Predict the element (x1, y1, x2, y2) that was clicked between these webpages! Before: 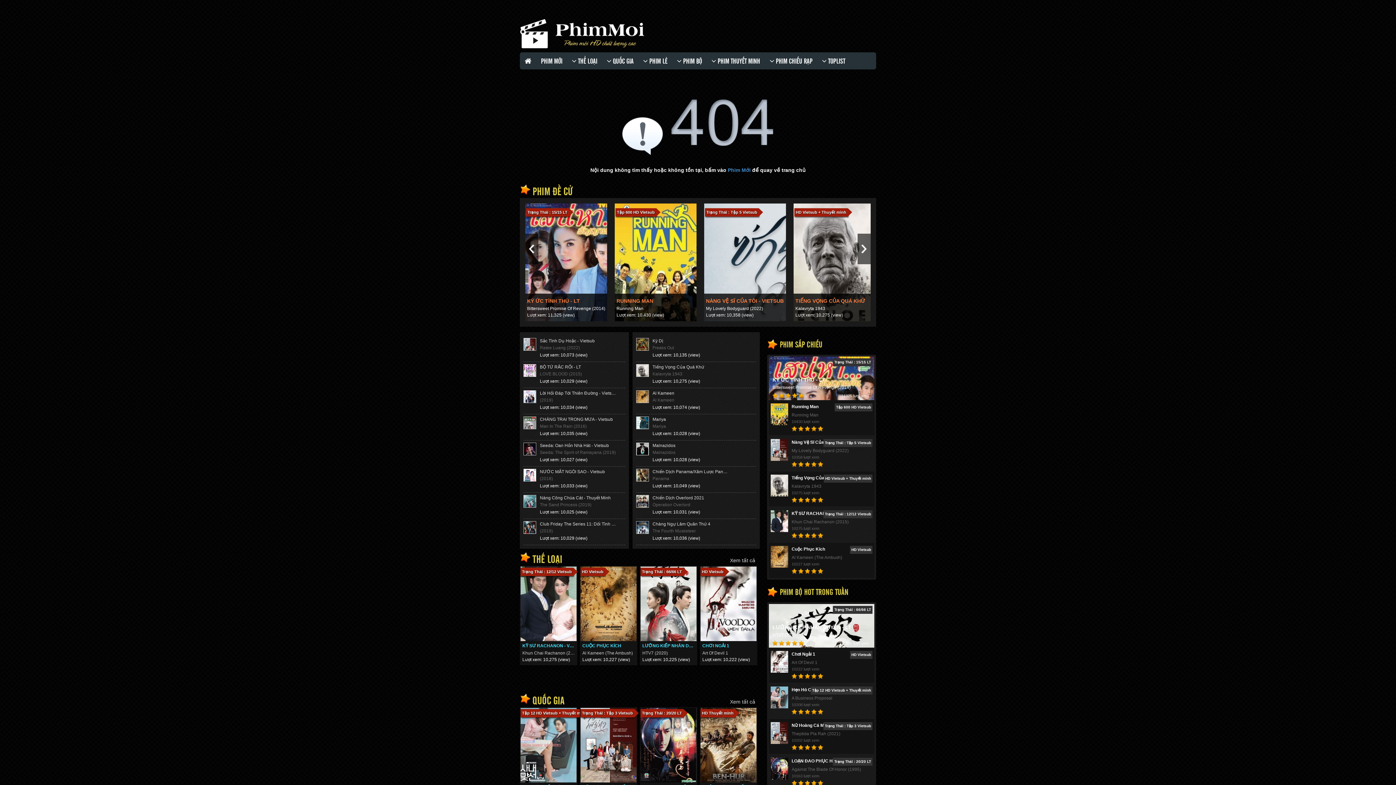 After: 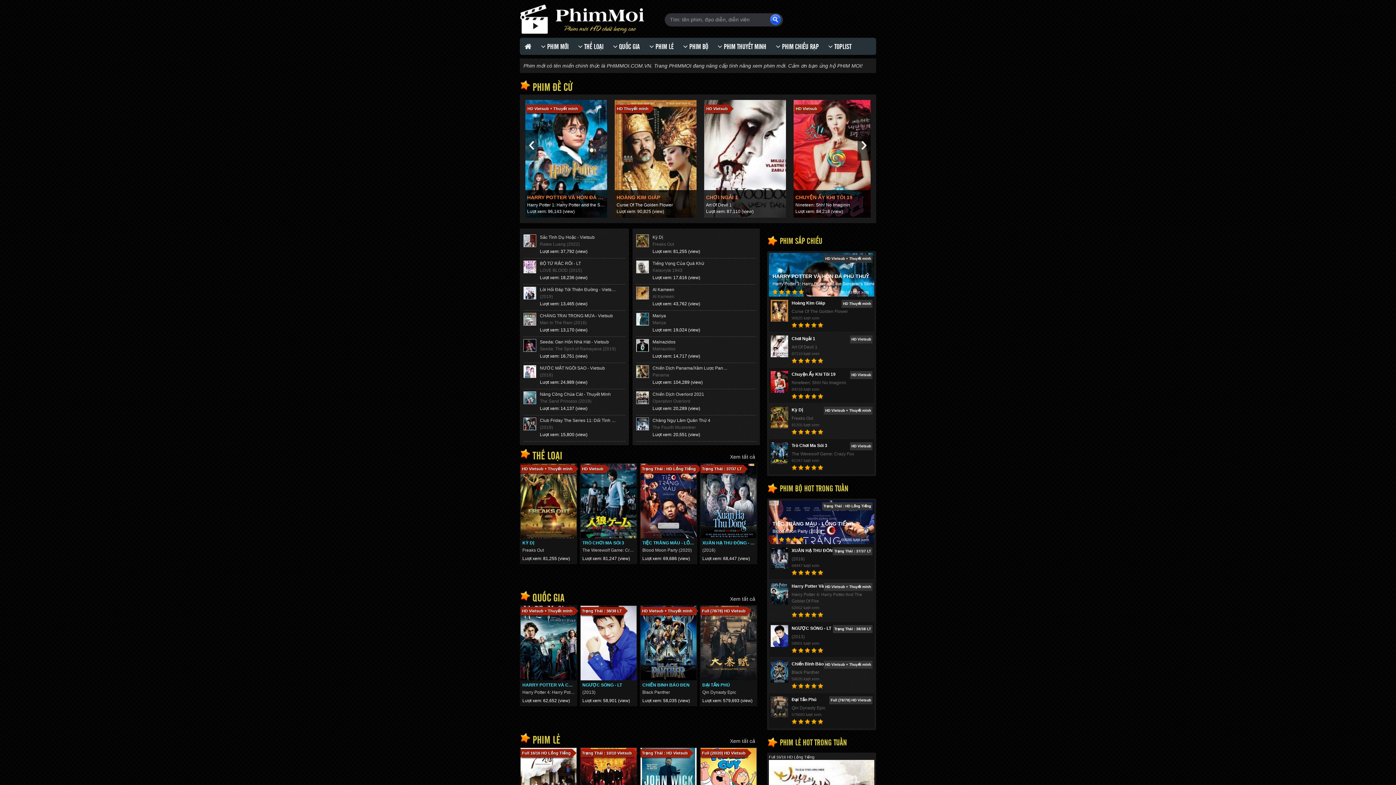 Action: label: Phim Mới bbox: (728, 167, 750, 172)